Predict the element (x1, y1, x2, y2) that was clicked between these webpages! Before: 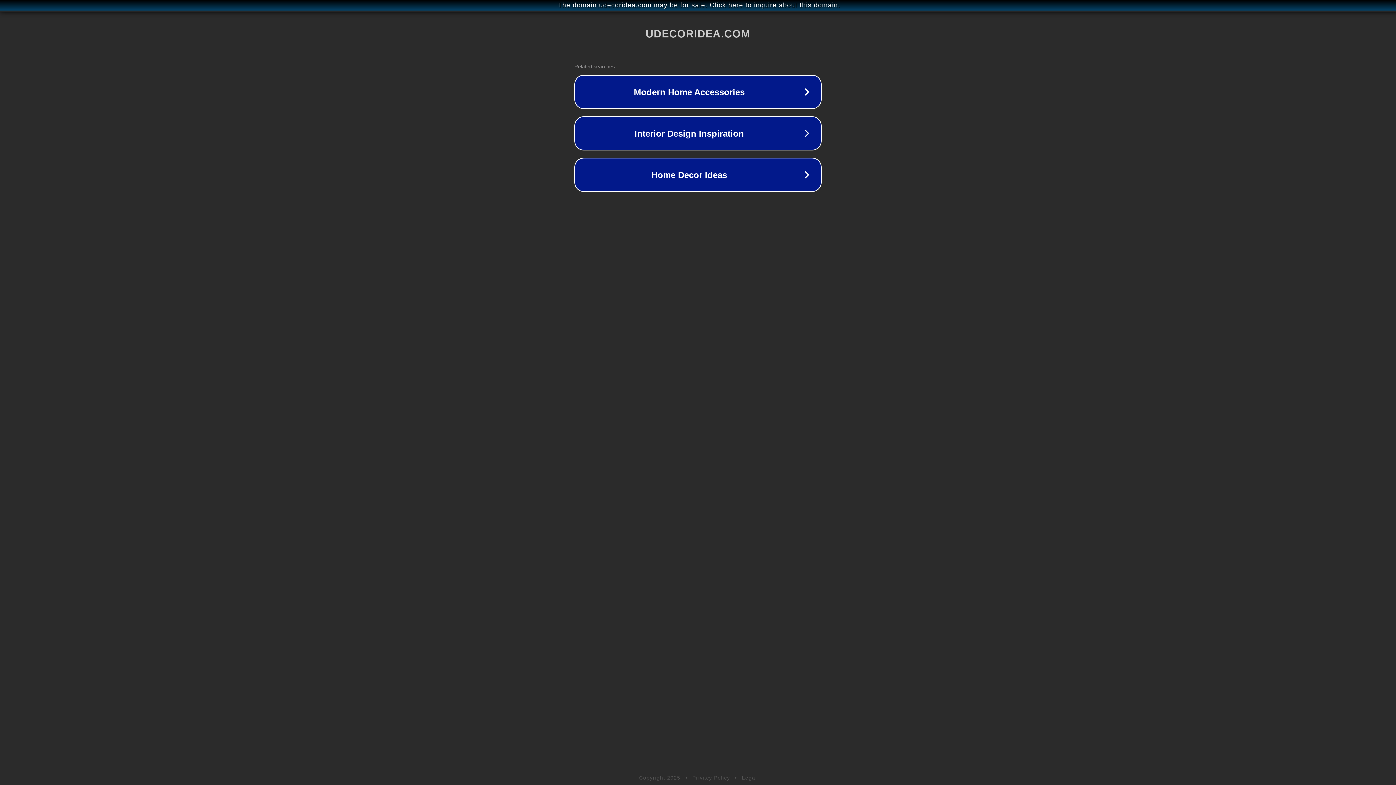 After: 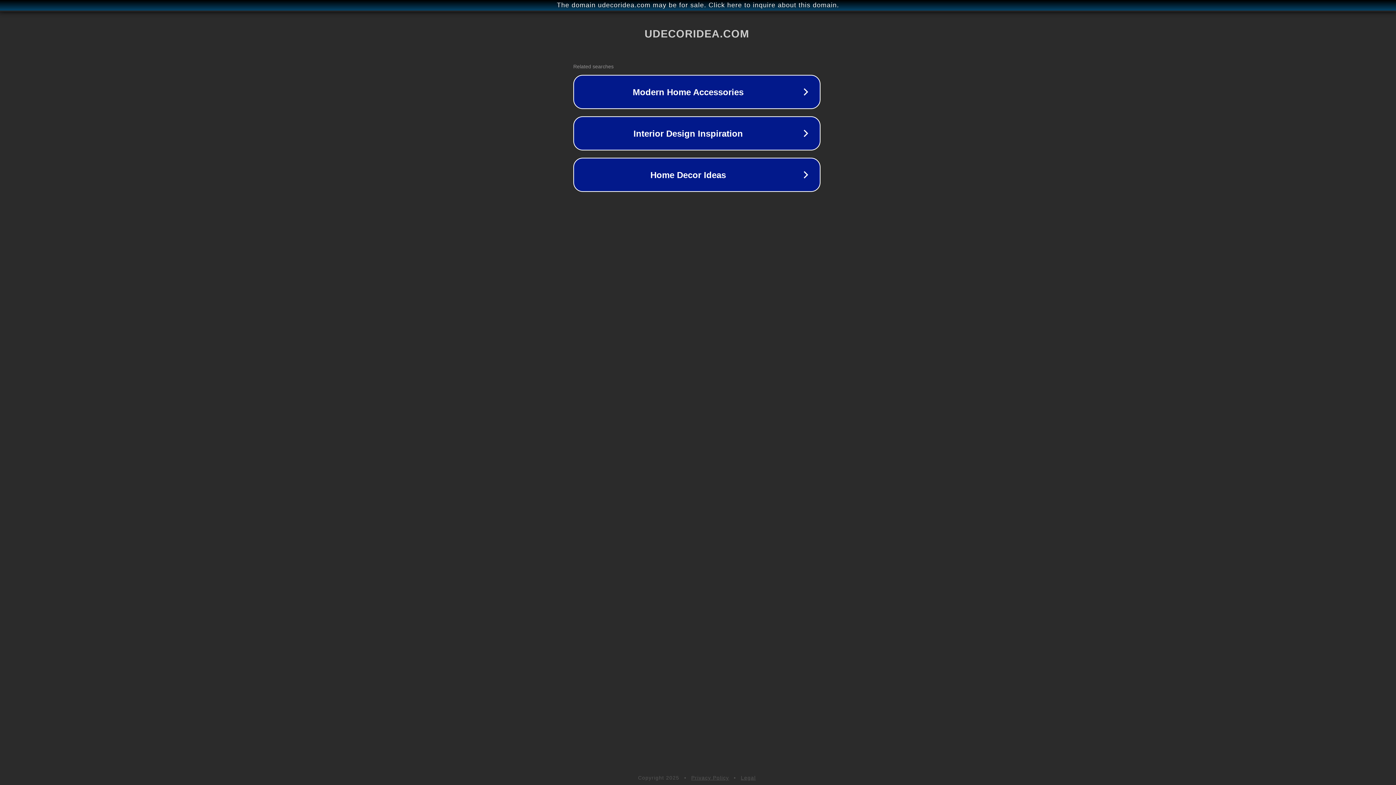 Action: label: The domain udecoridea.com may be for sale. Click here to inquire about this domain. bbox: (1, 1, 1397, 9)